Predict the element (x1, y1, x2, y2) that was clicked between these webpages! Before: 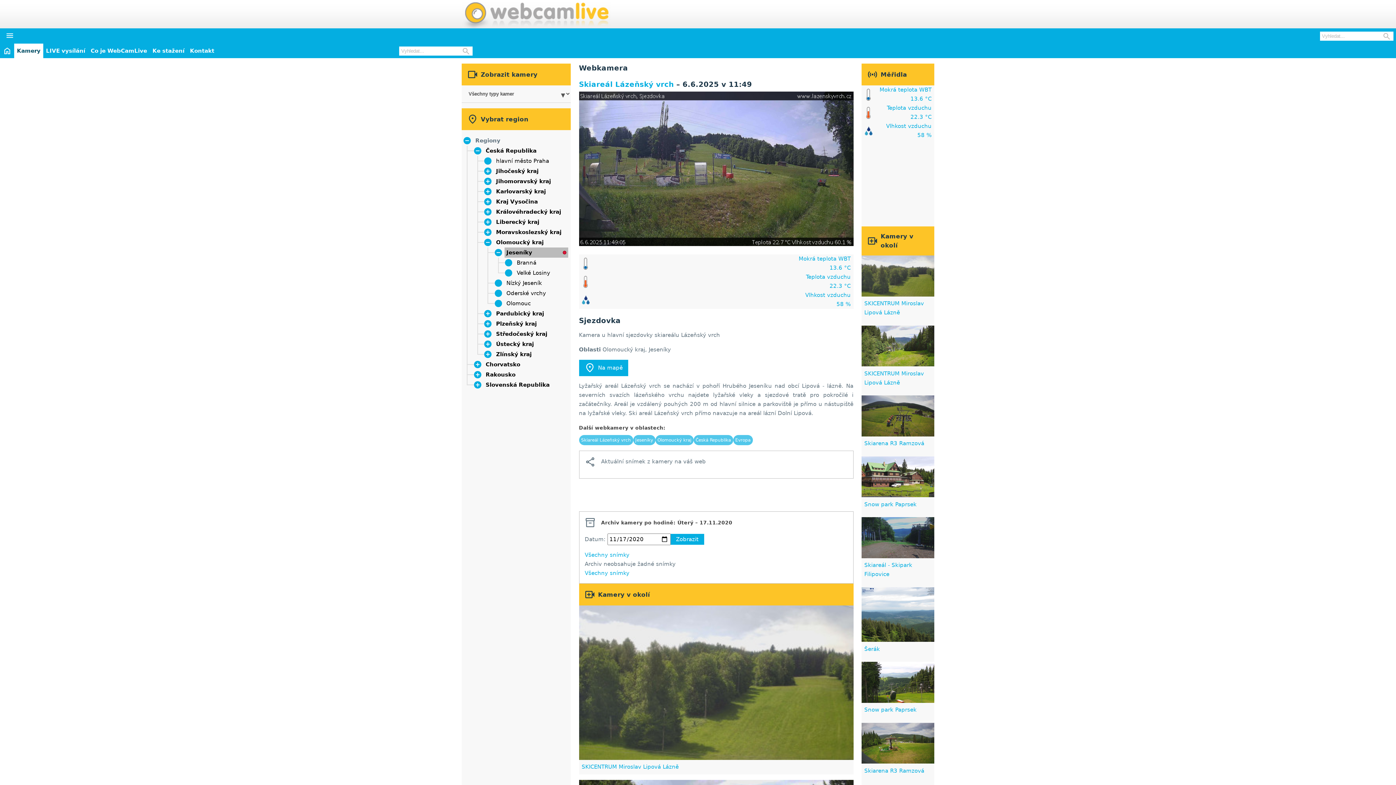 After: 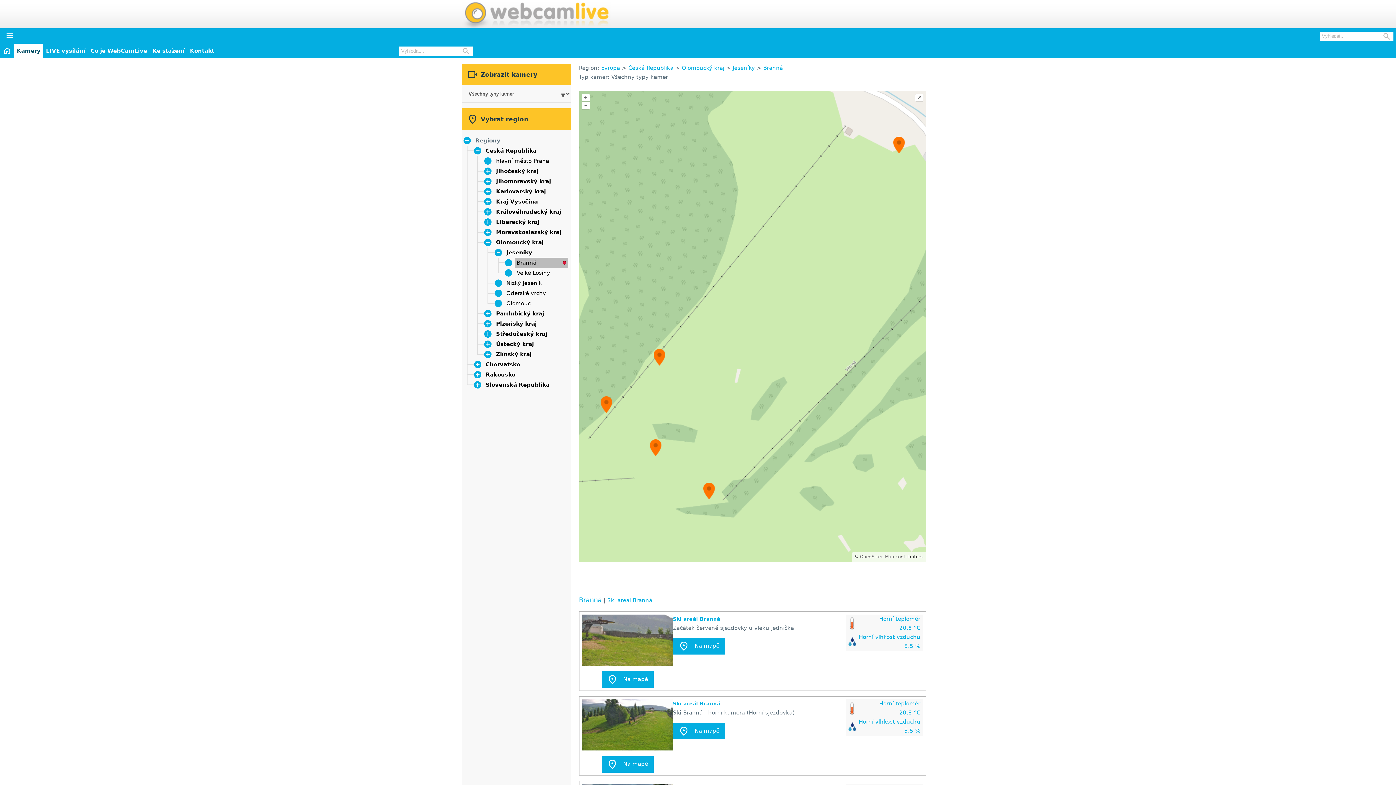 Action: label: Branná bbox: (516, 259, 536, 266)